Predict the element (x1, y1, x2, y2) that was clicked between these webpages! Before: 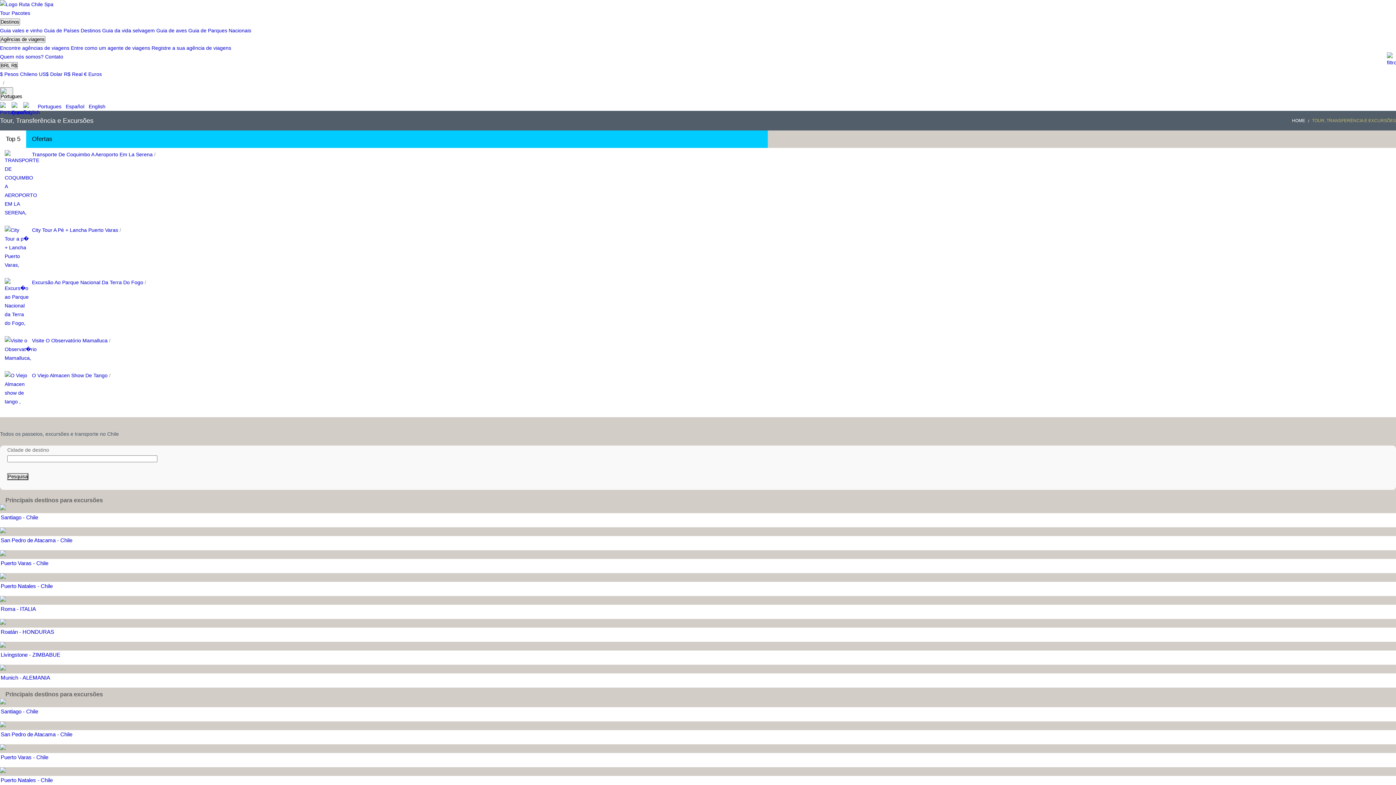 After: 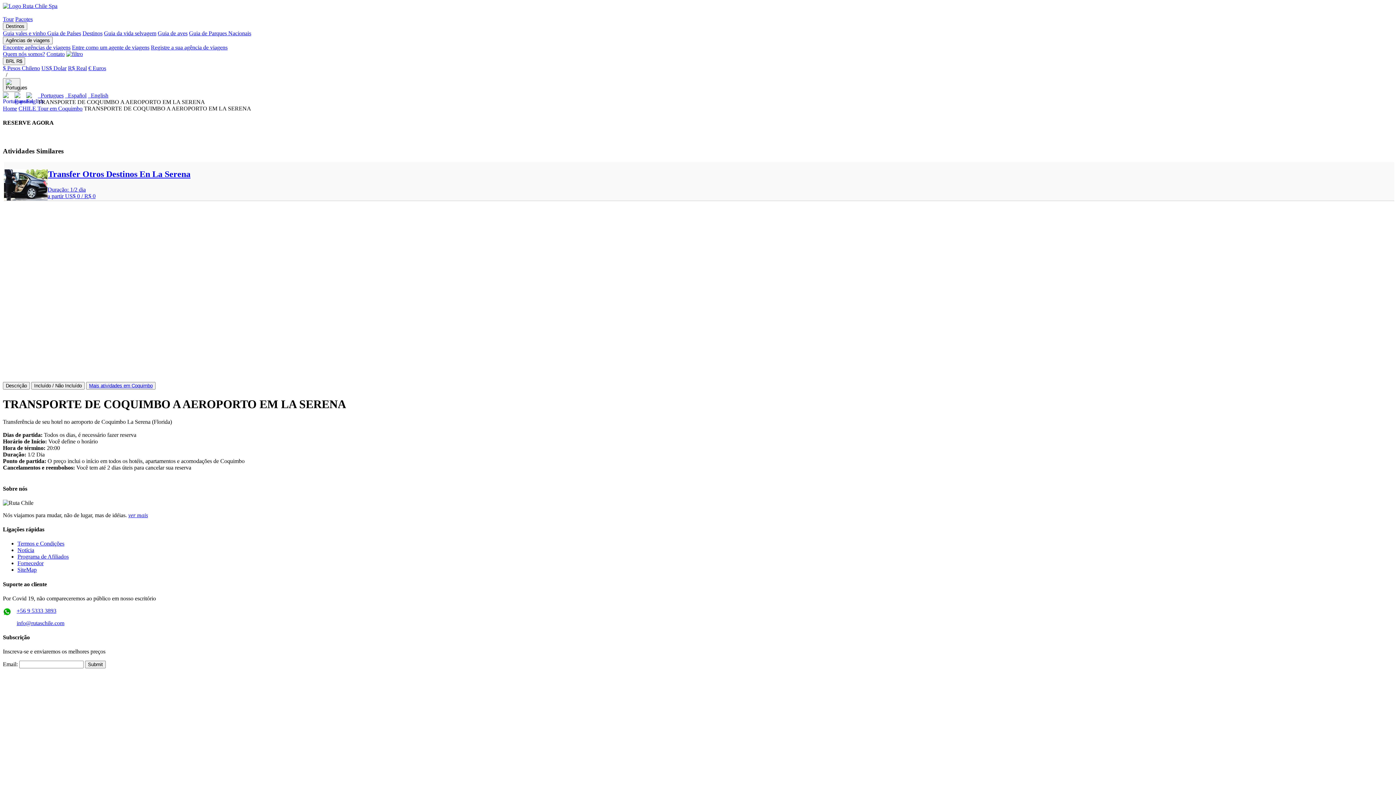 Action: bbox: (32, 151, 152, 157) label: Transporte De Coquimbo A Aeroporto Em La Serena